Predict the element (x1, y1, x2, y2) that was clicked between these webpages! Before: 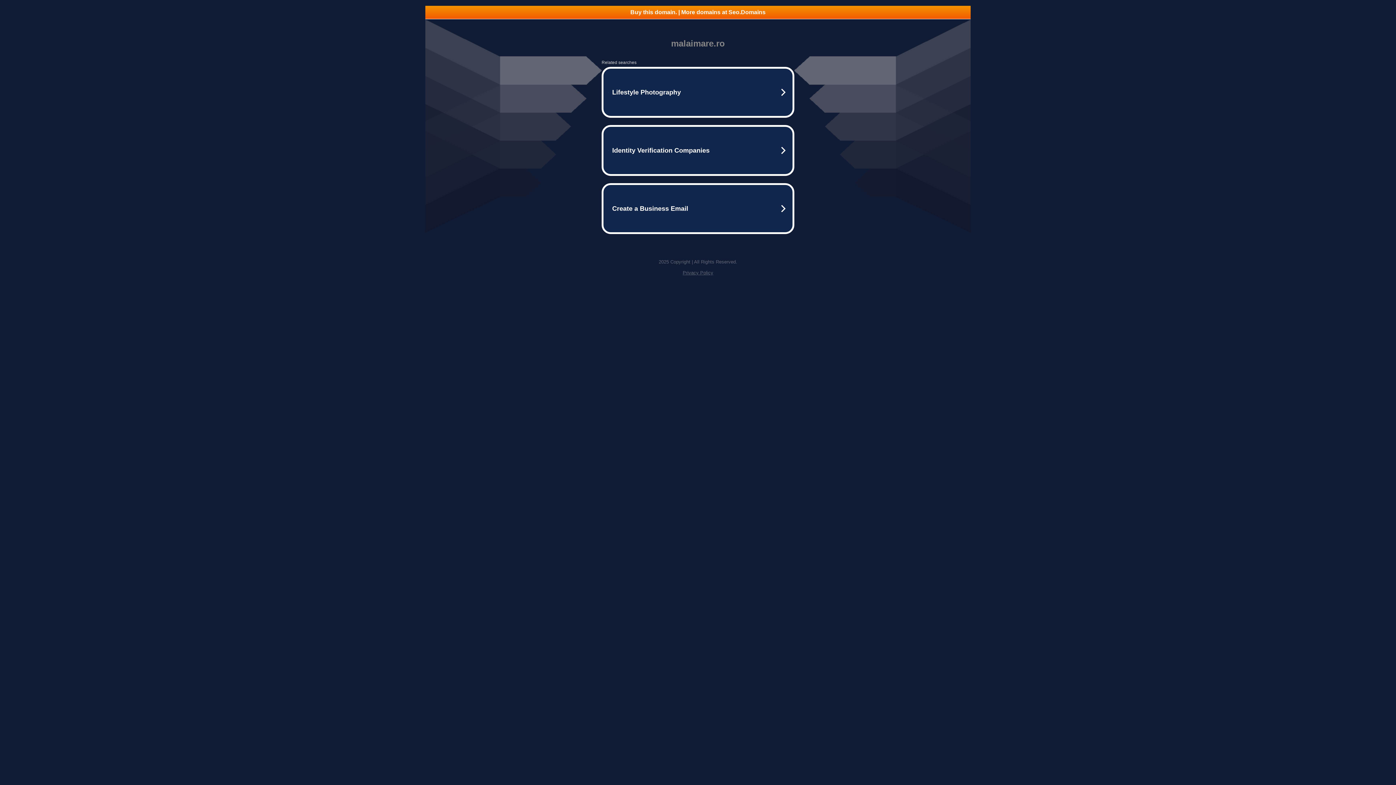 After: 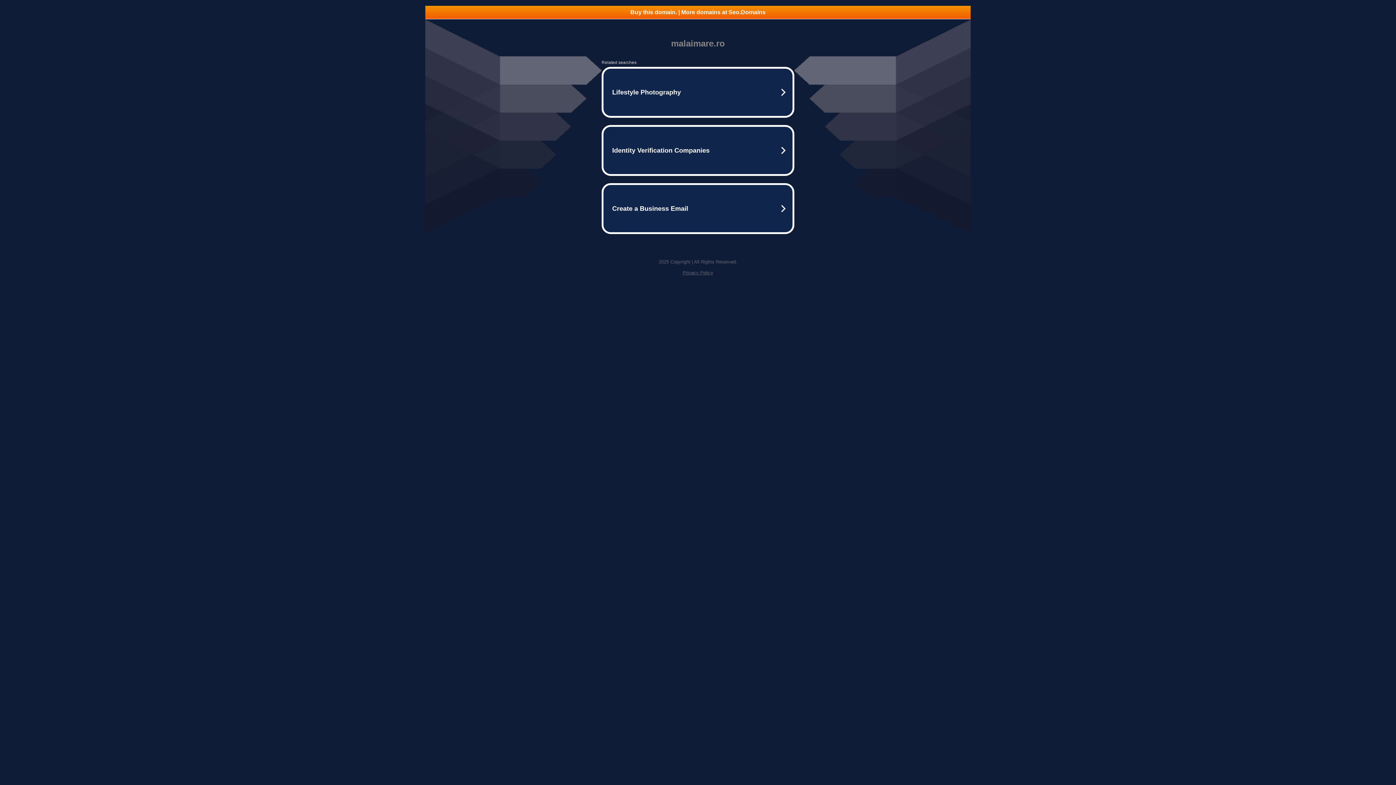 Action: label: Privacy Policy bbox: (682, 270, 713, 275)